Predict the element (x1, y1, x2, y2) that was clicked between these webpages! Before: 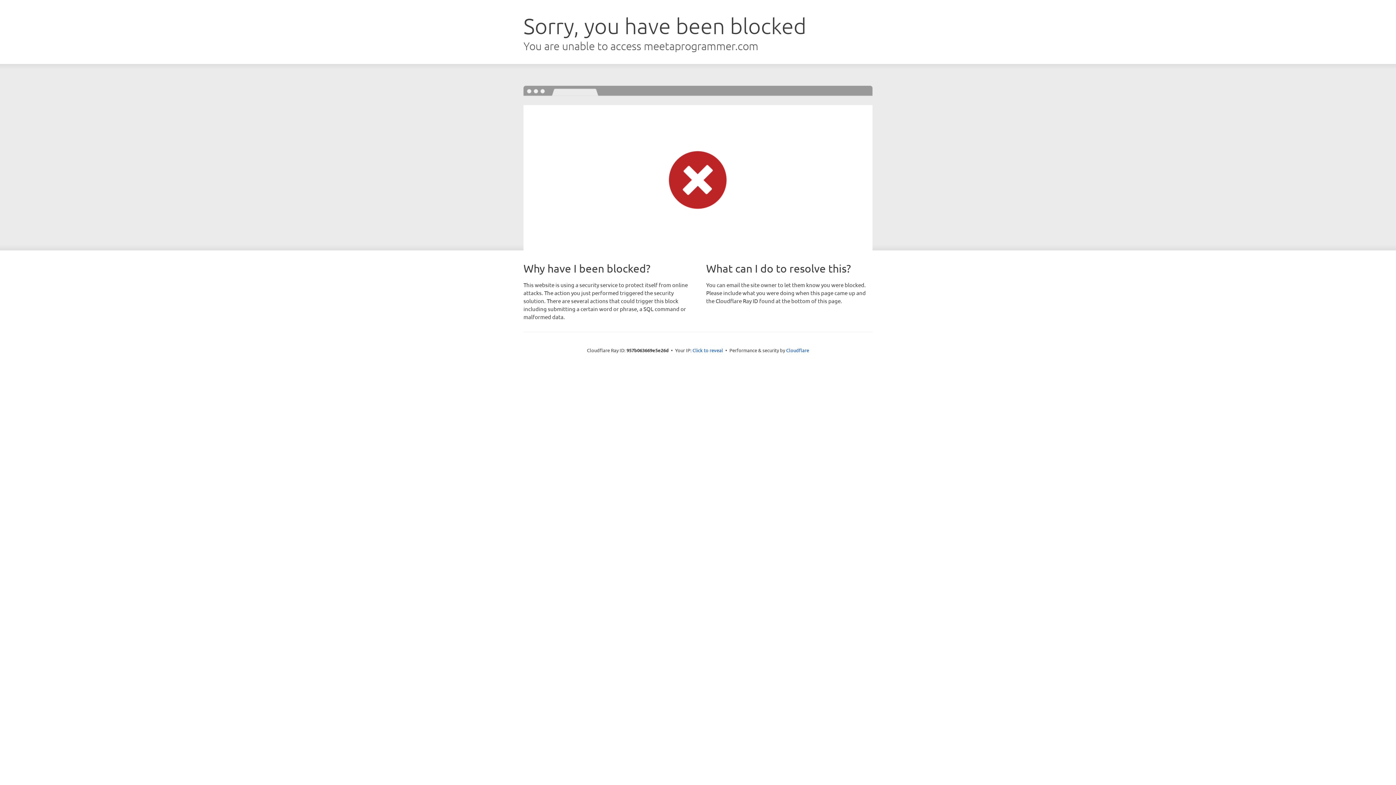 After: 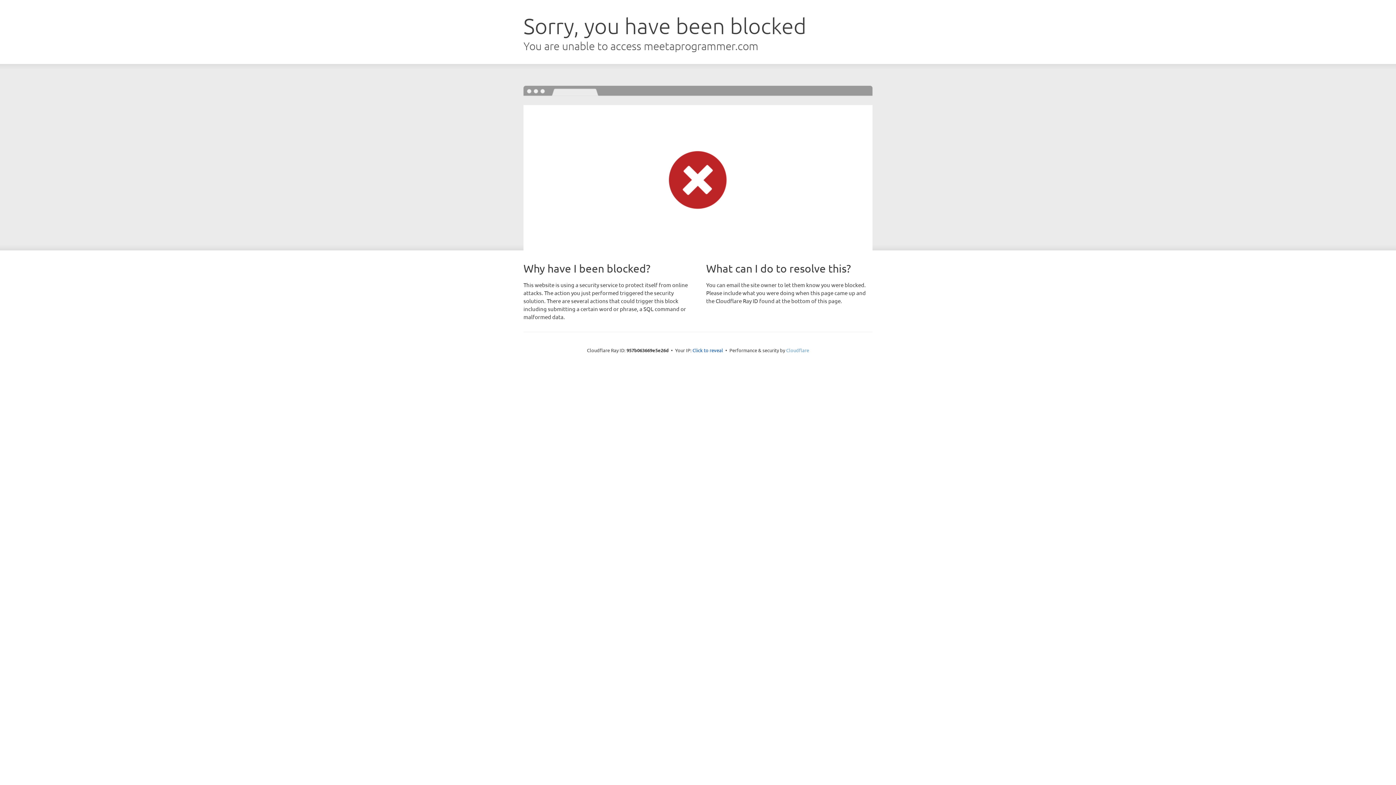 Action: bbox: (786, 347, 809, 353) label: Cloudflare